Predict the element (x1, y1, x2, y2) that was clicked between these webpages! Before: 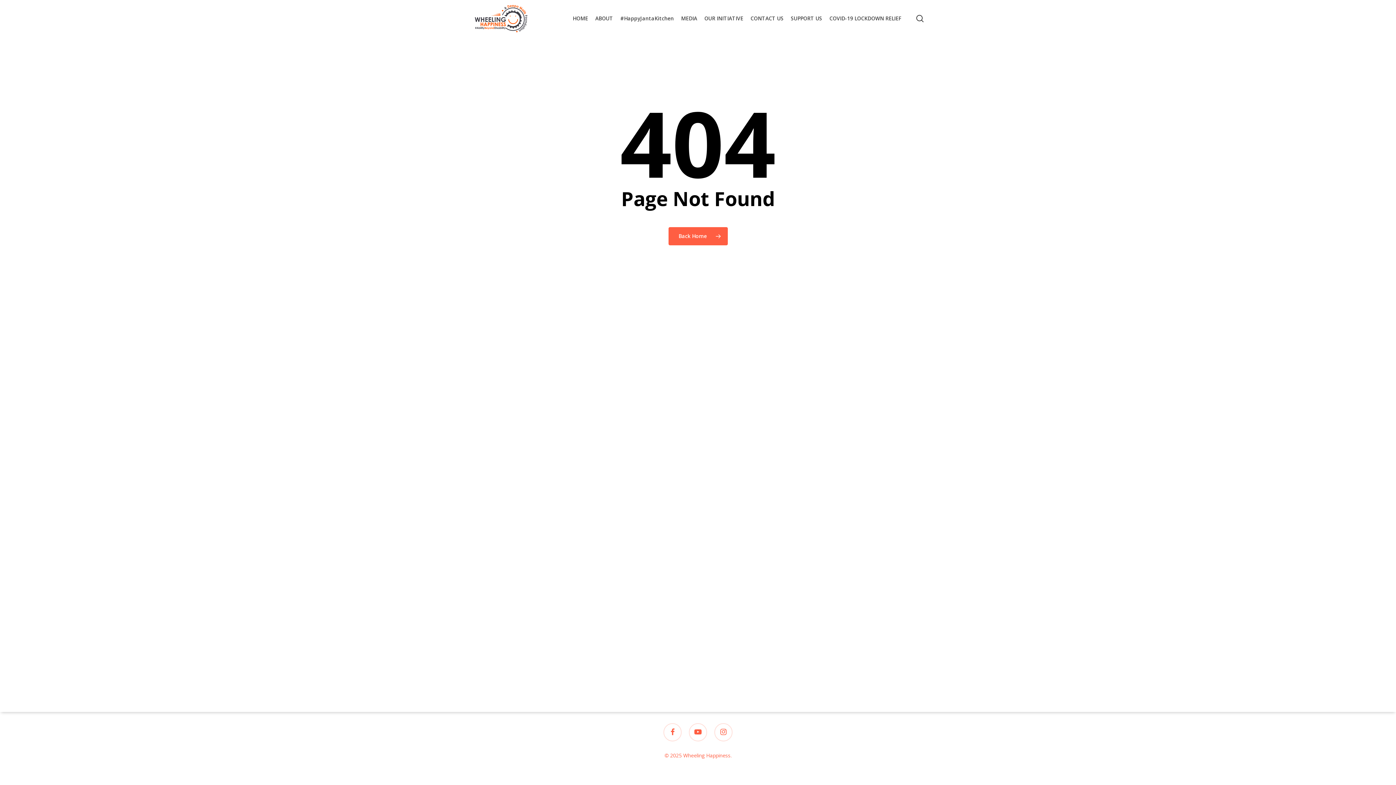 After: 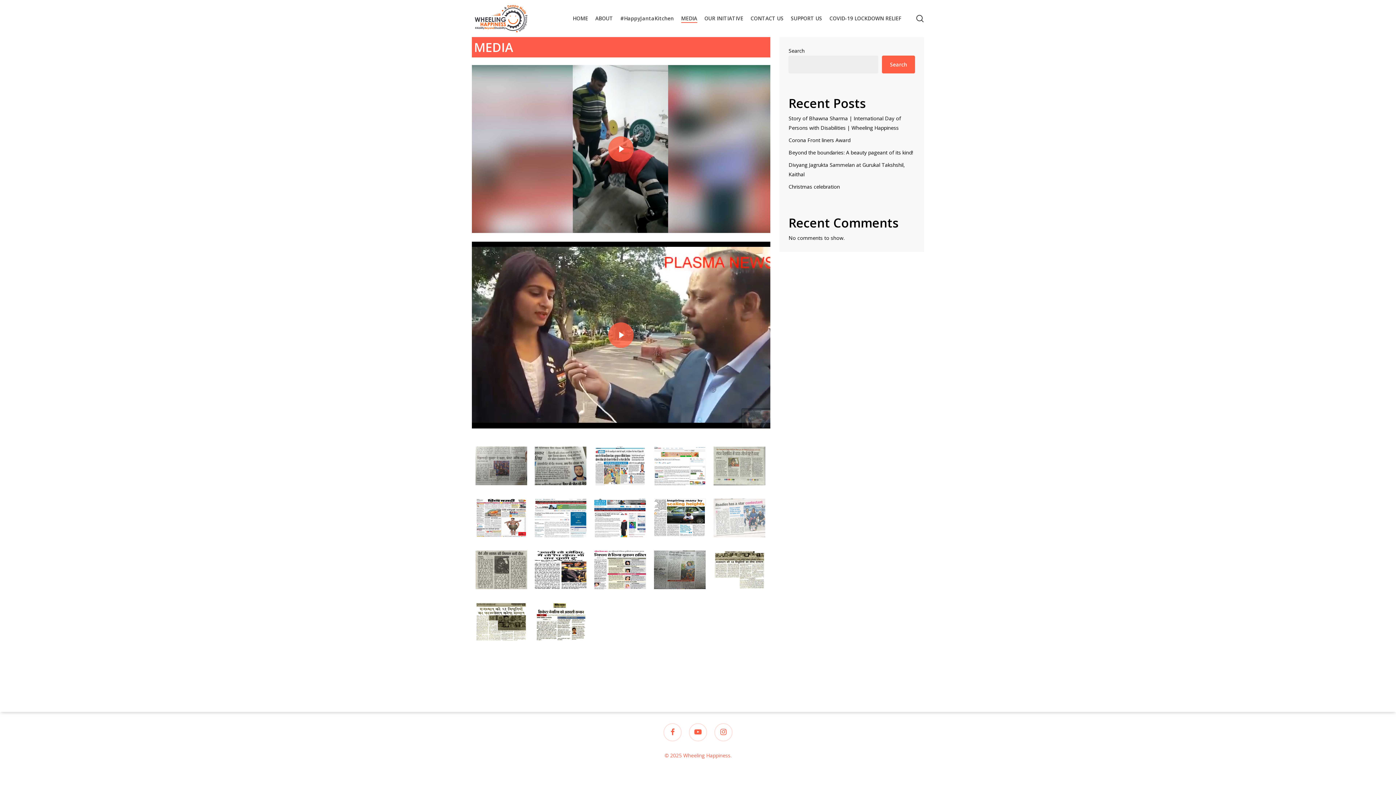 Action: bbox: (681, 14, 697, 22) label: MEDIA